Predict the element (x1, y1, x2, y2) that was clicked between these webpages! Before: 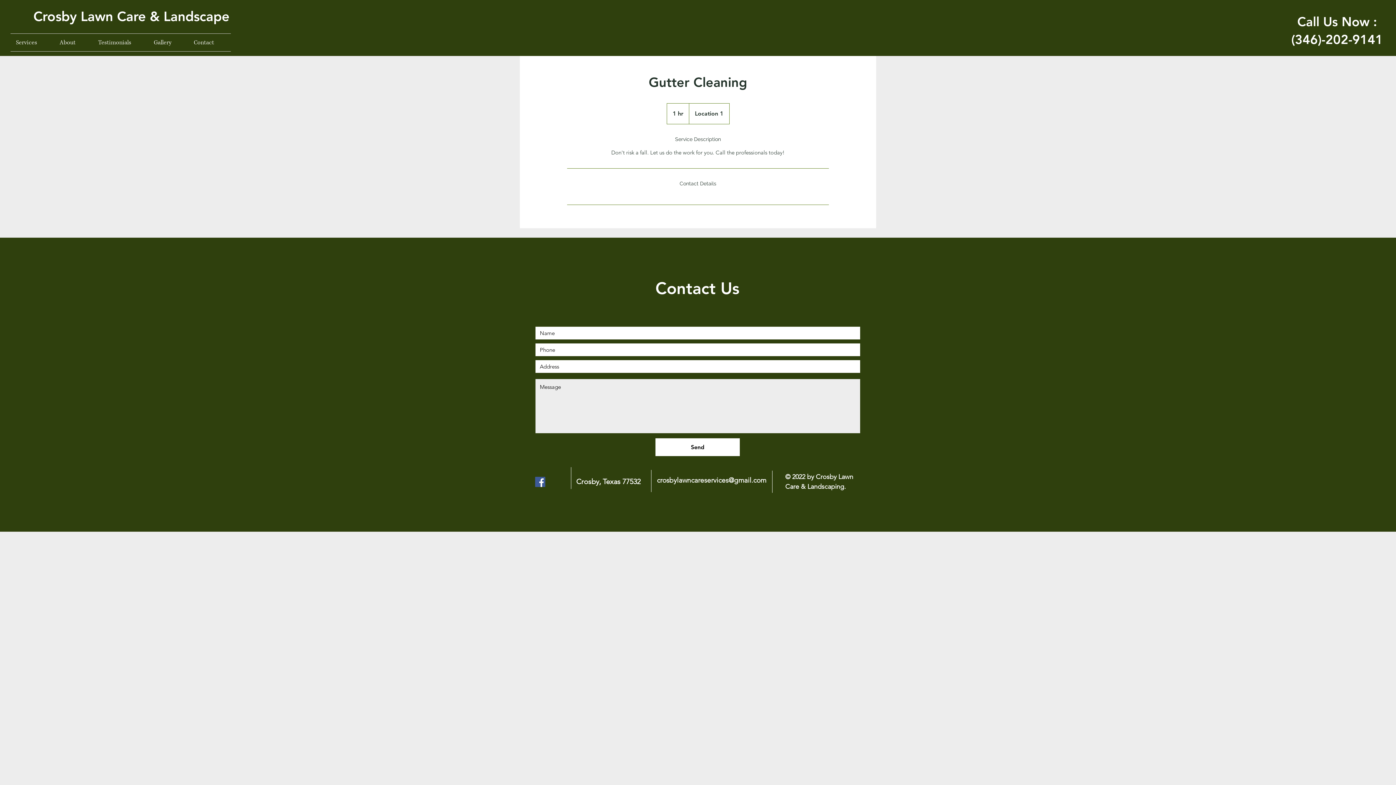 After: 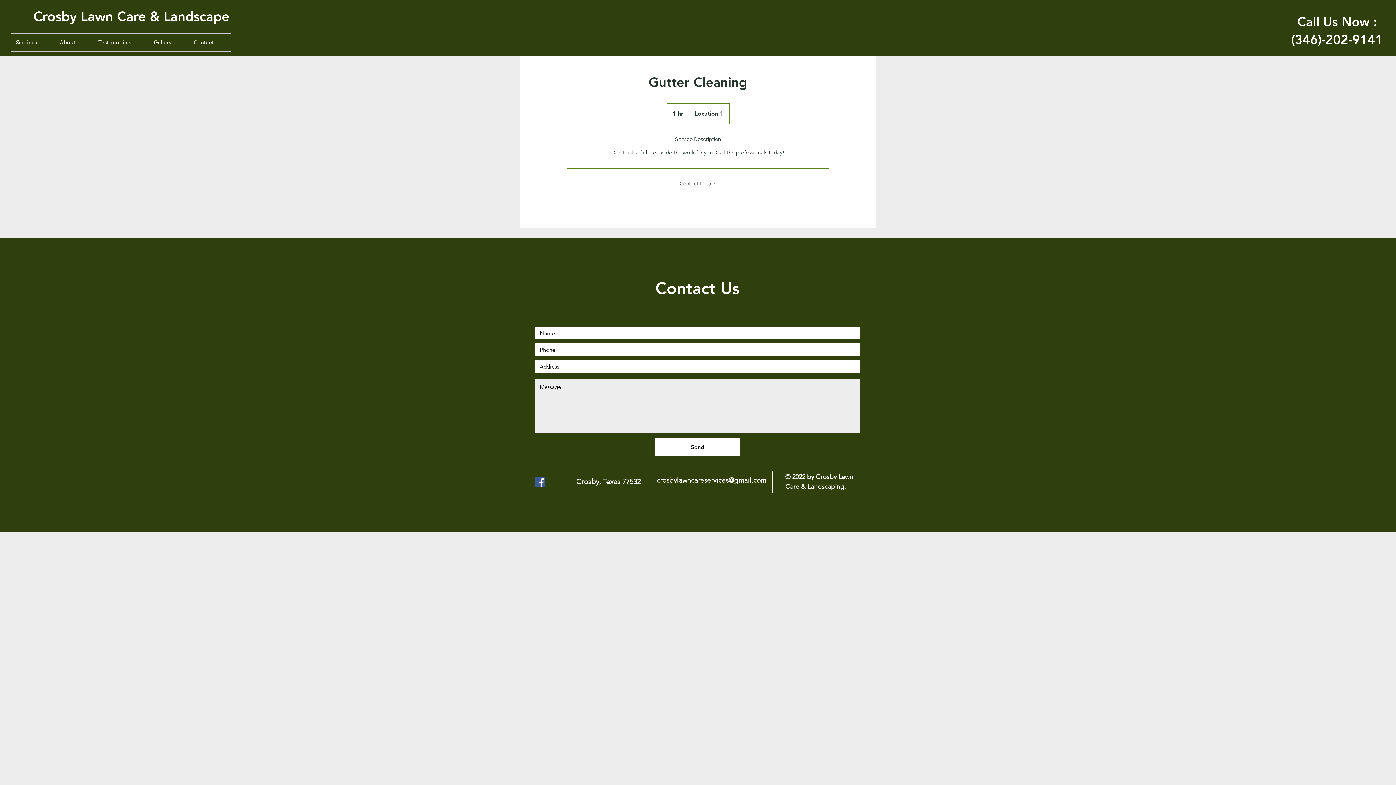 Action: label: Facebook bbox: (535, 477, 545, 487)